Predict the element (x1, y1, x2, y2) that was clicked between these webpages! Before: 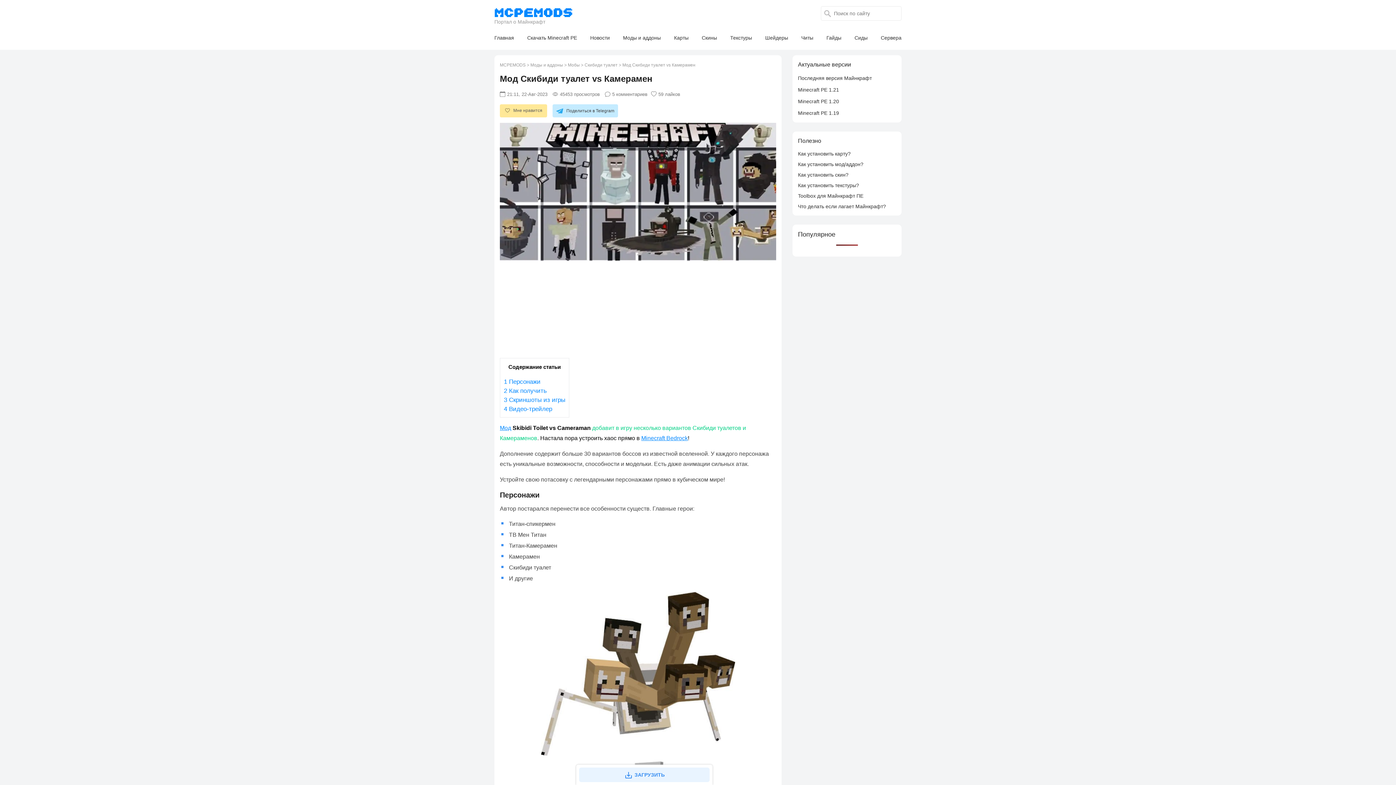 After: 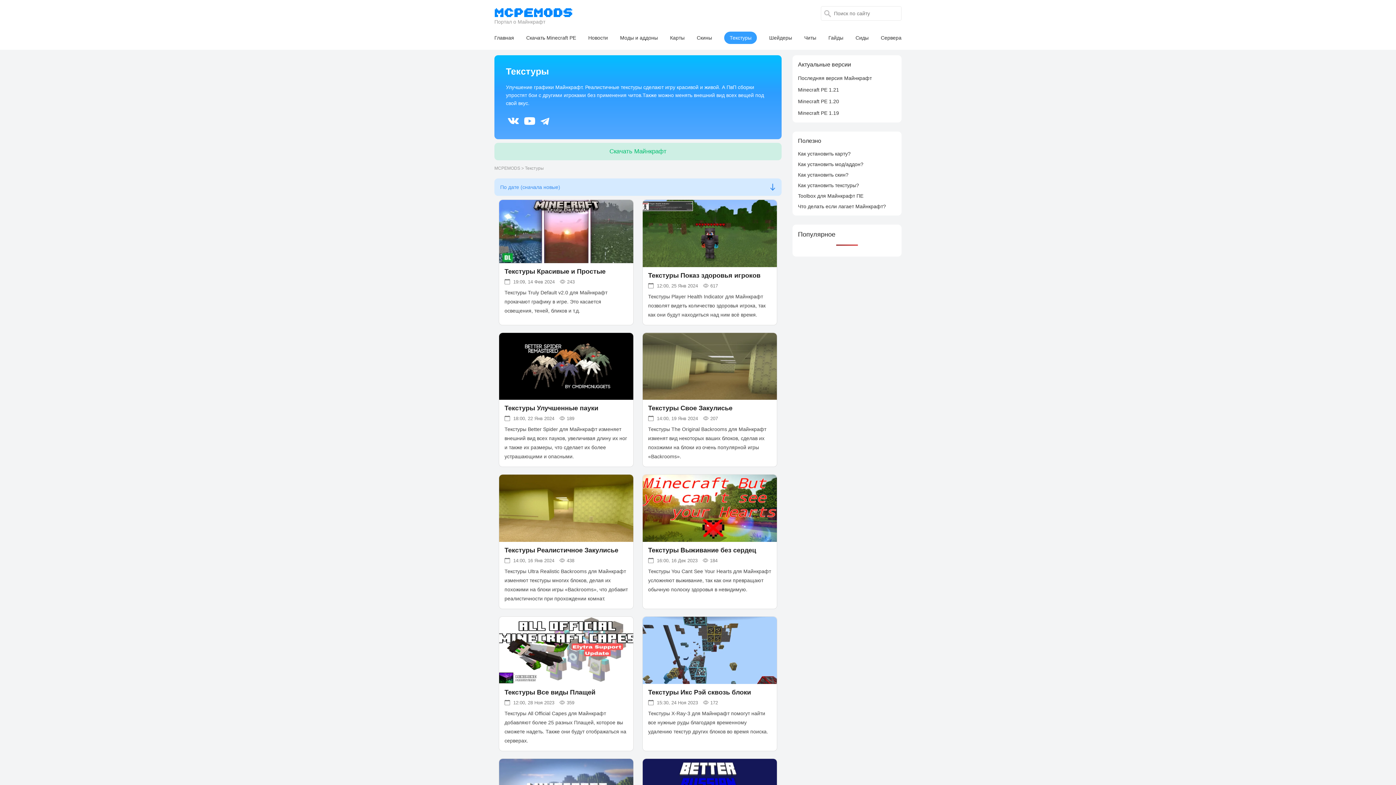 Action: bbox: (730, 31, 752, 44) label: Текстуры